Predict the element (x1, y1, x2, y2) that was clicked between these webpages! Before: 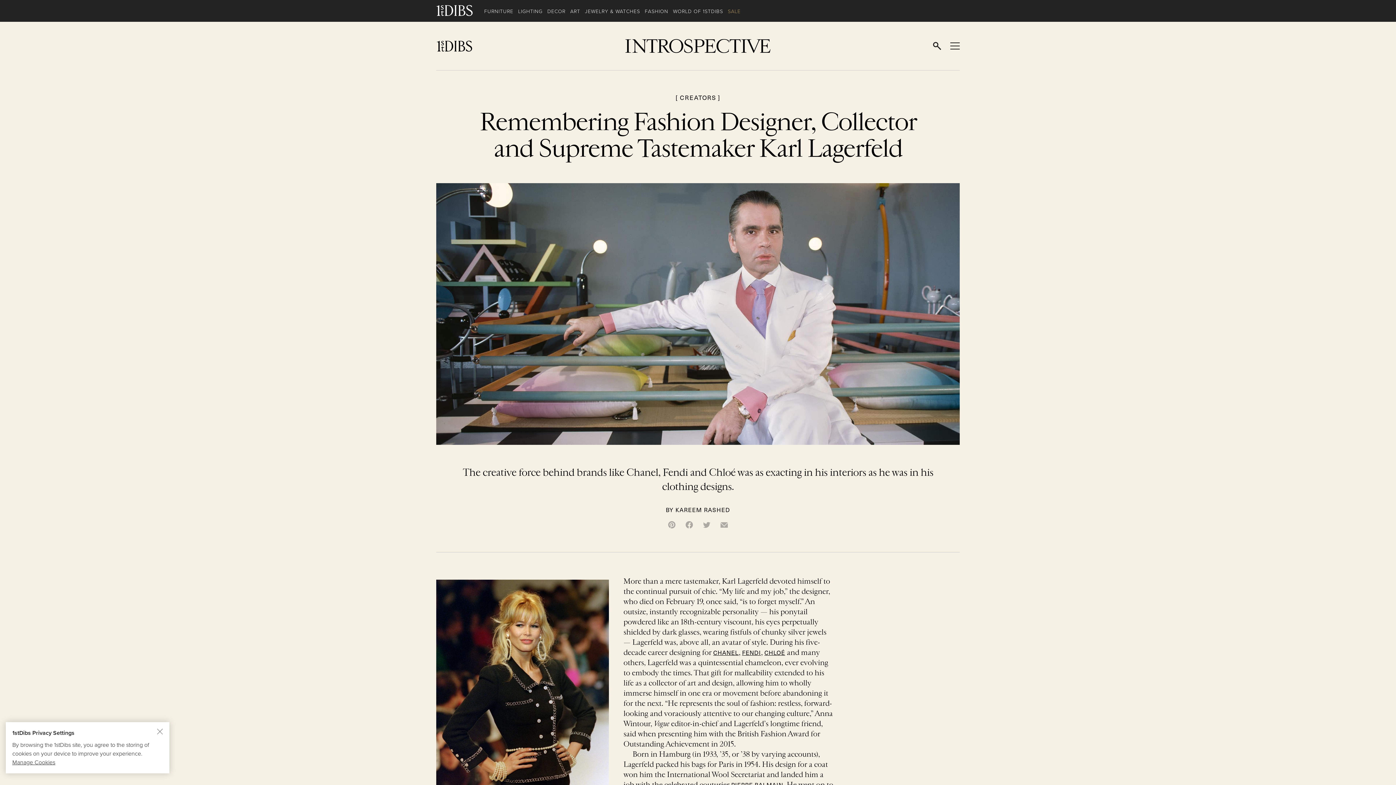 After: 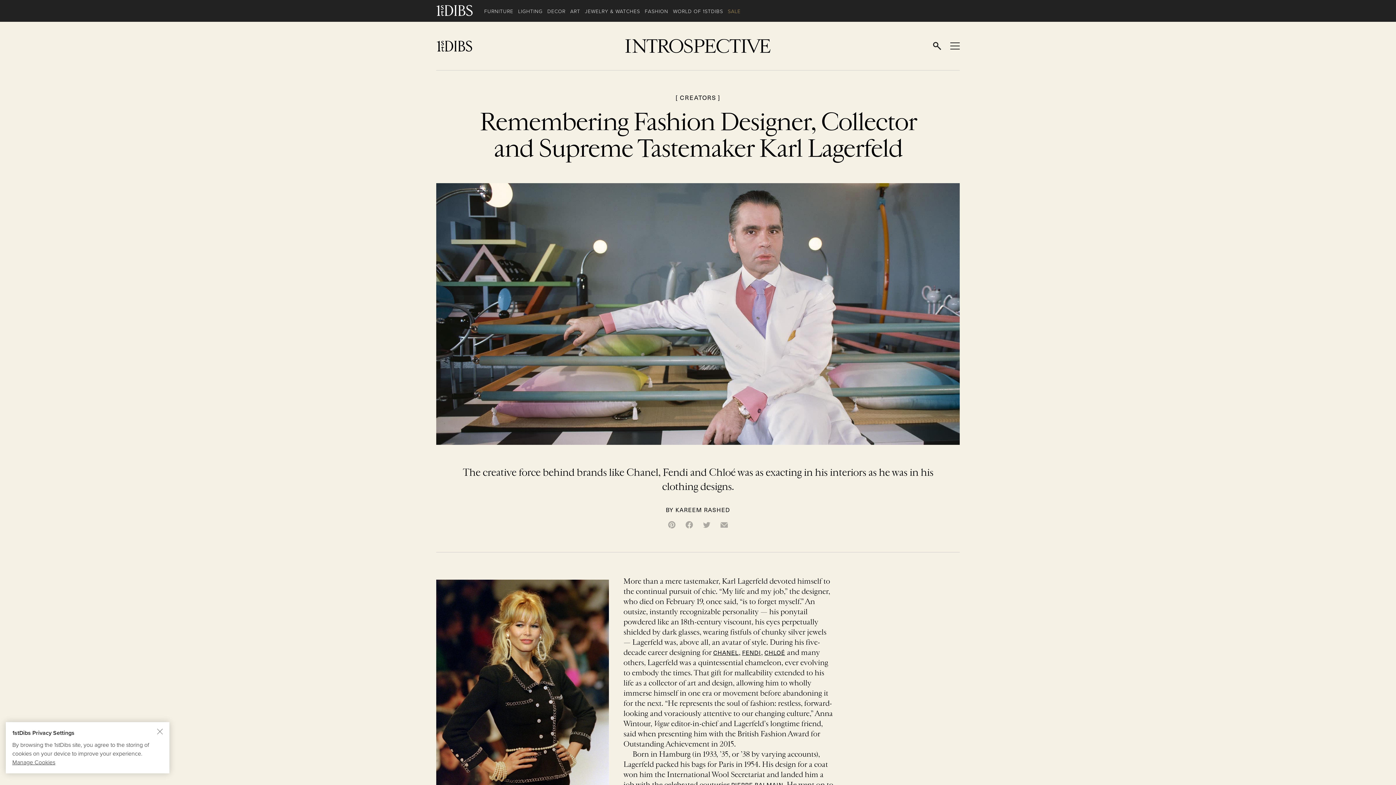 Action: label: FENDI bbox: (742, 648, 761, 657)